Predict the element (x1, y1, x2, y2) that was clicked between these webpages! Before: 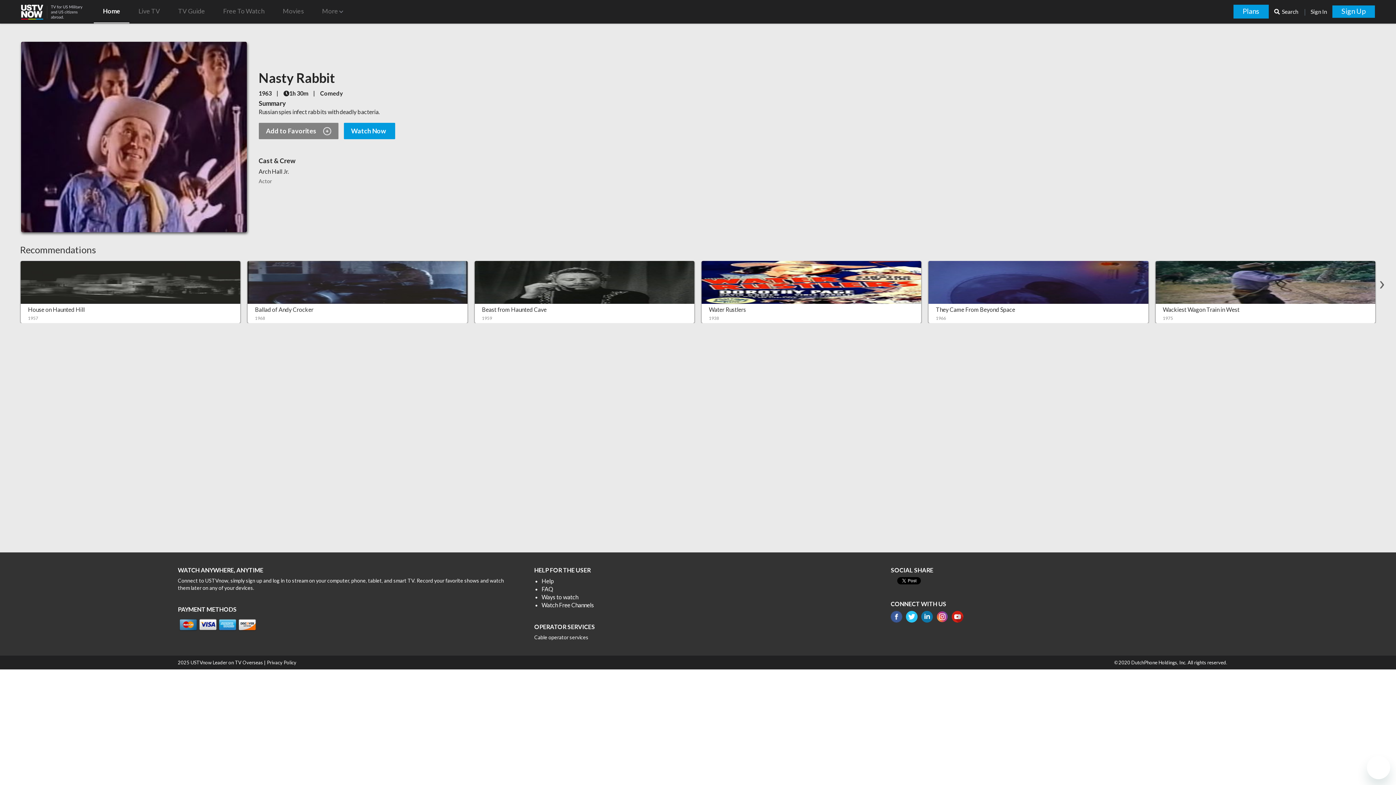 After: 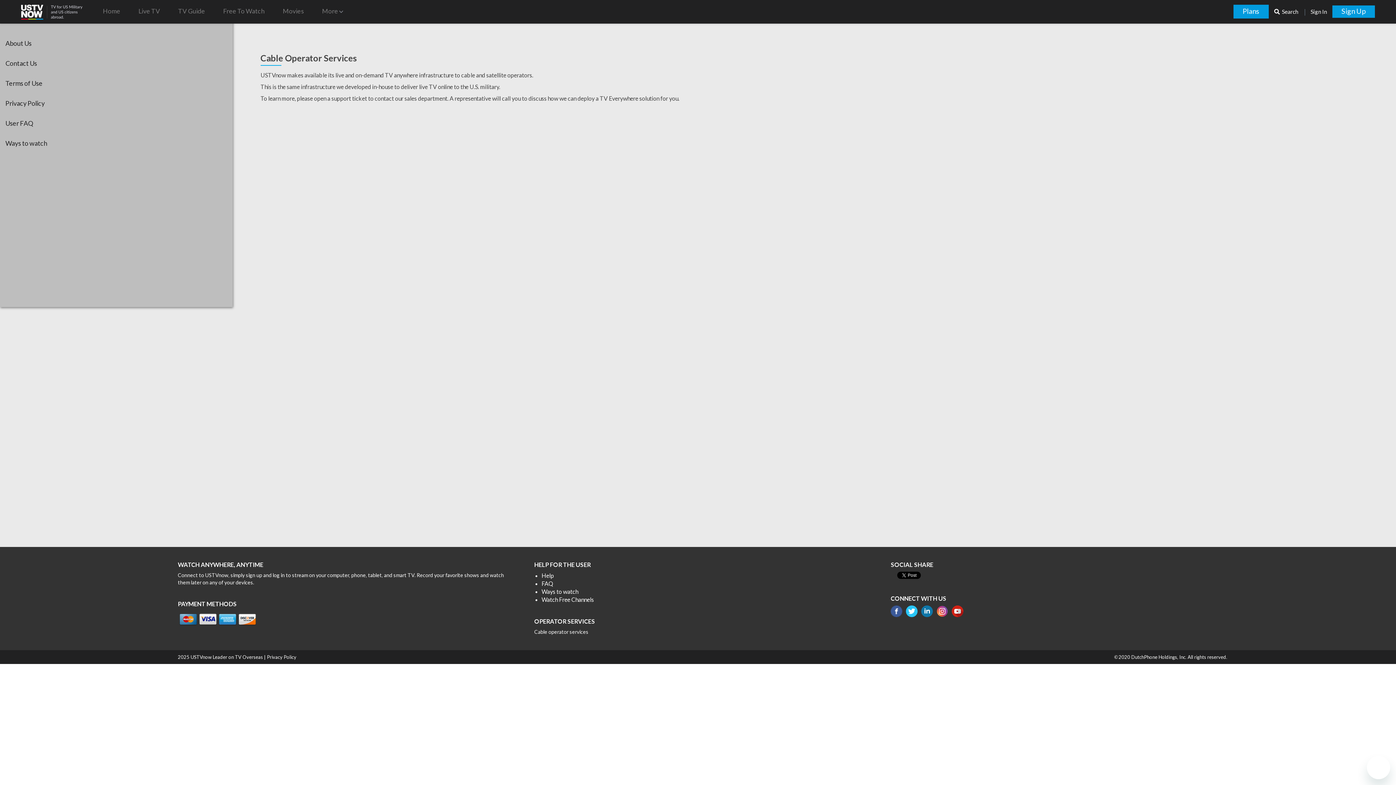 Action: label: Cable operator services bbox: (534, 634, 588, 640)